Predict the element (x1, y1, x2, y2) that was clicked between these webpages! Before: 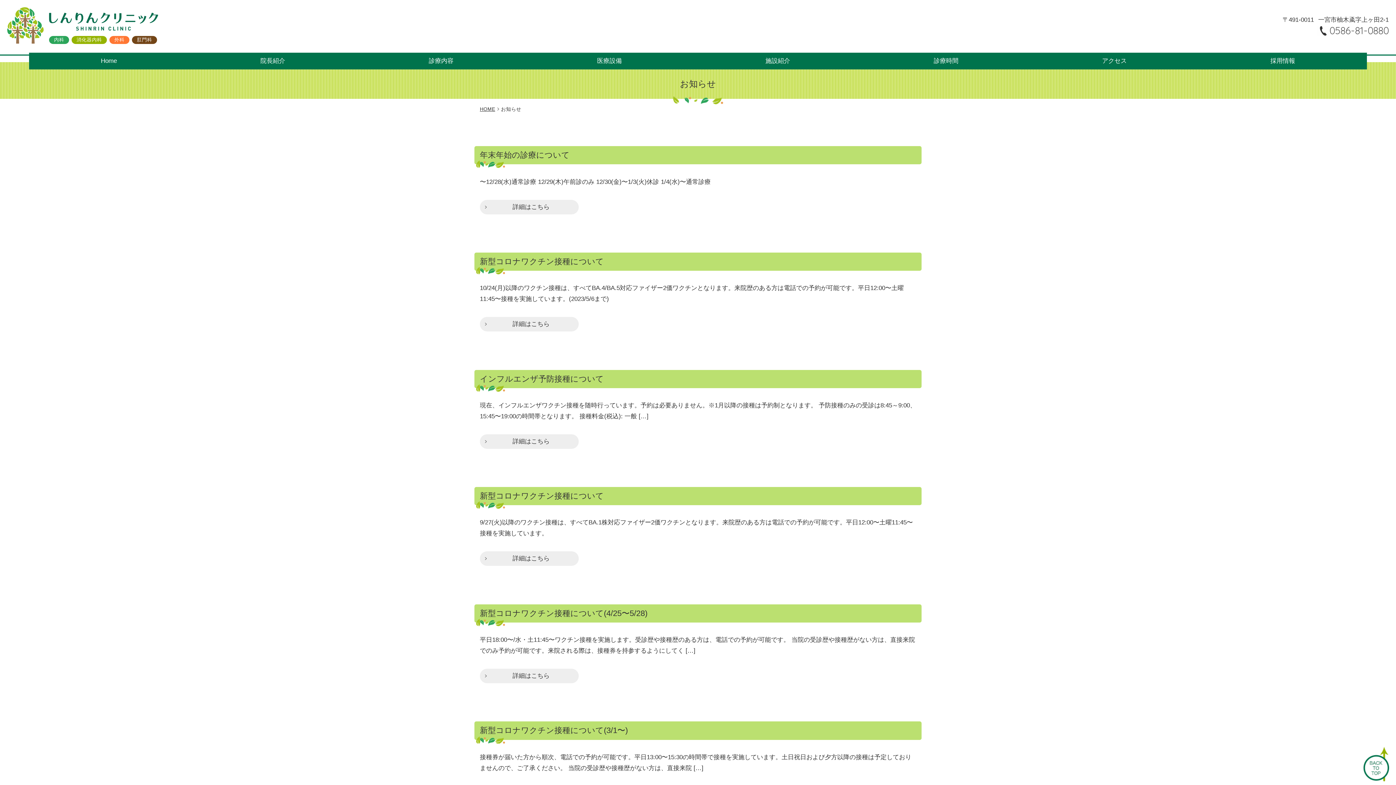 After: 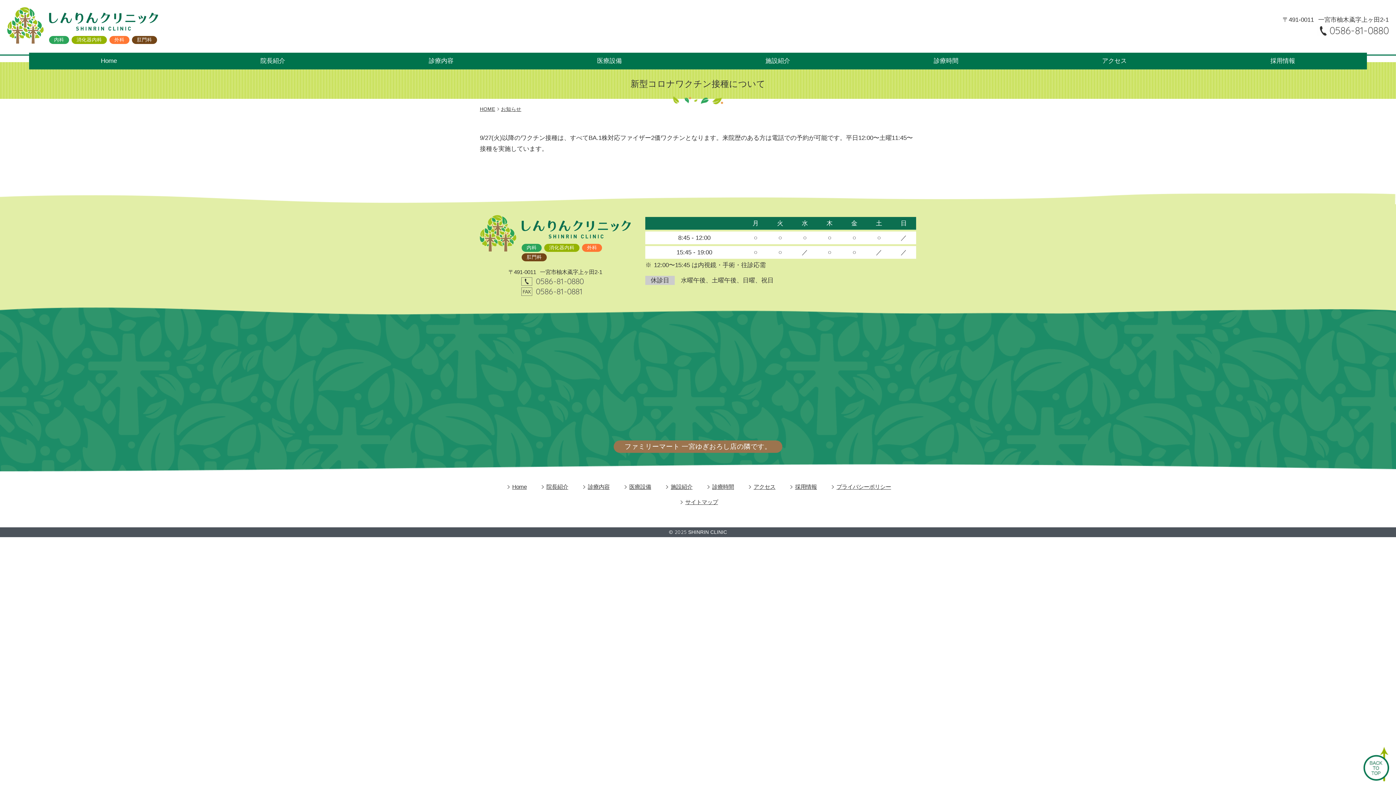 Action: bbox: (480, 551, 578, 566) label: 詳細はこちら